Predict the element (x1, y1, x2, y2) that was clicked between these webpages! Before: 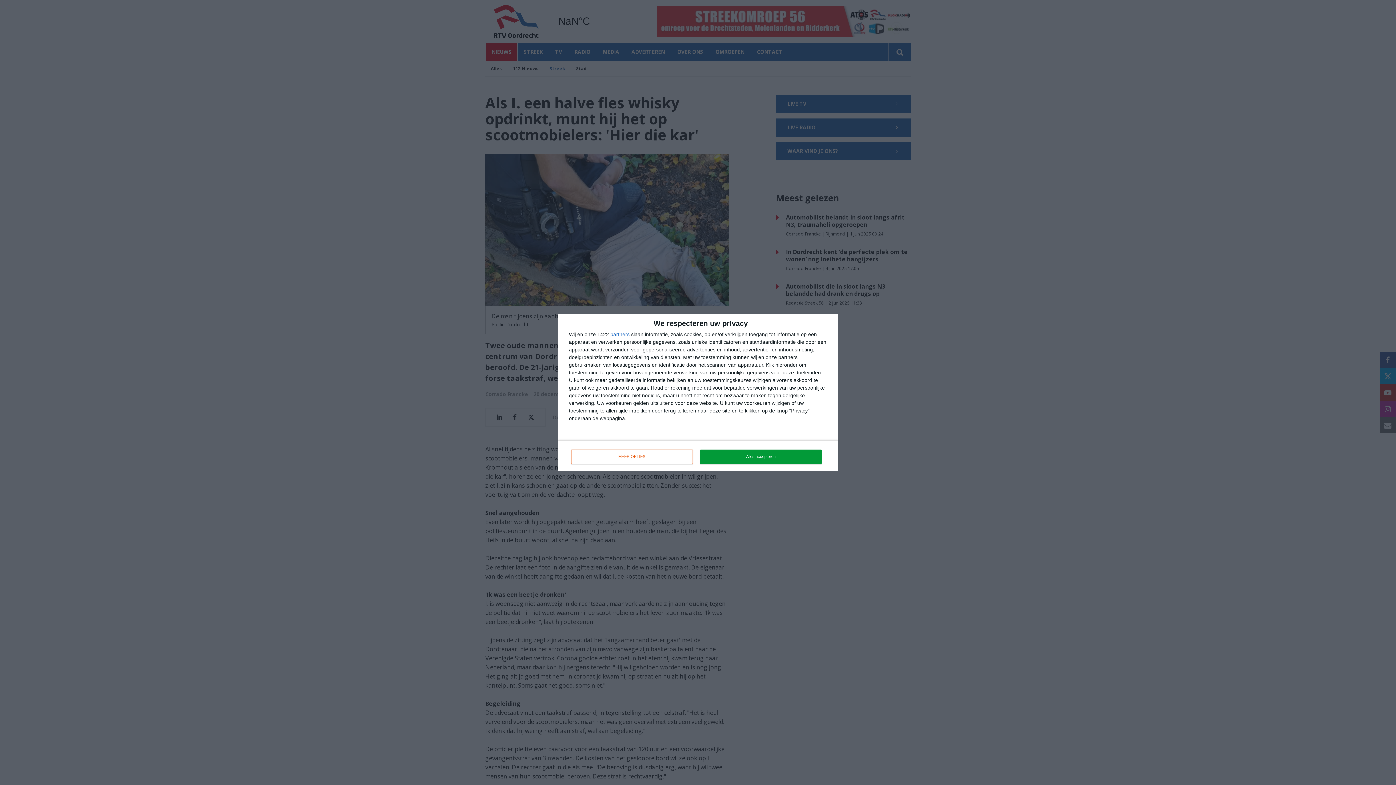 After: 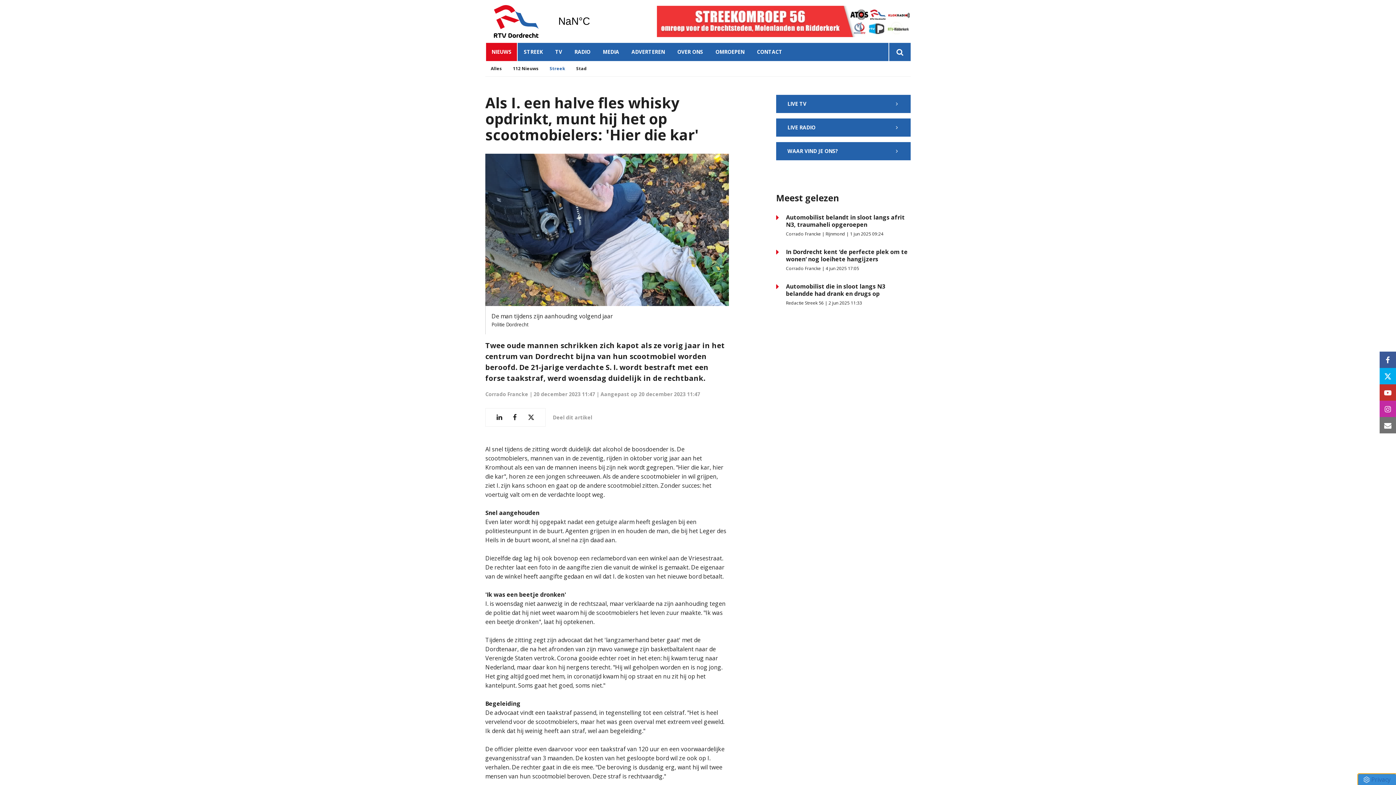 Action: bbox: (700, 449, 821, 464) label: Alles accepteren